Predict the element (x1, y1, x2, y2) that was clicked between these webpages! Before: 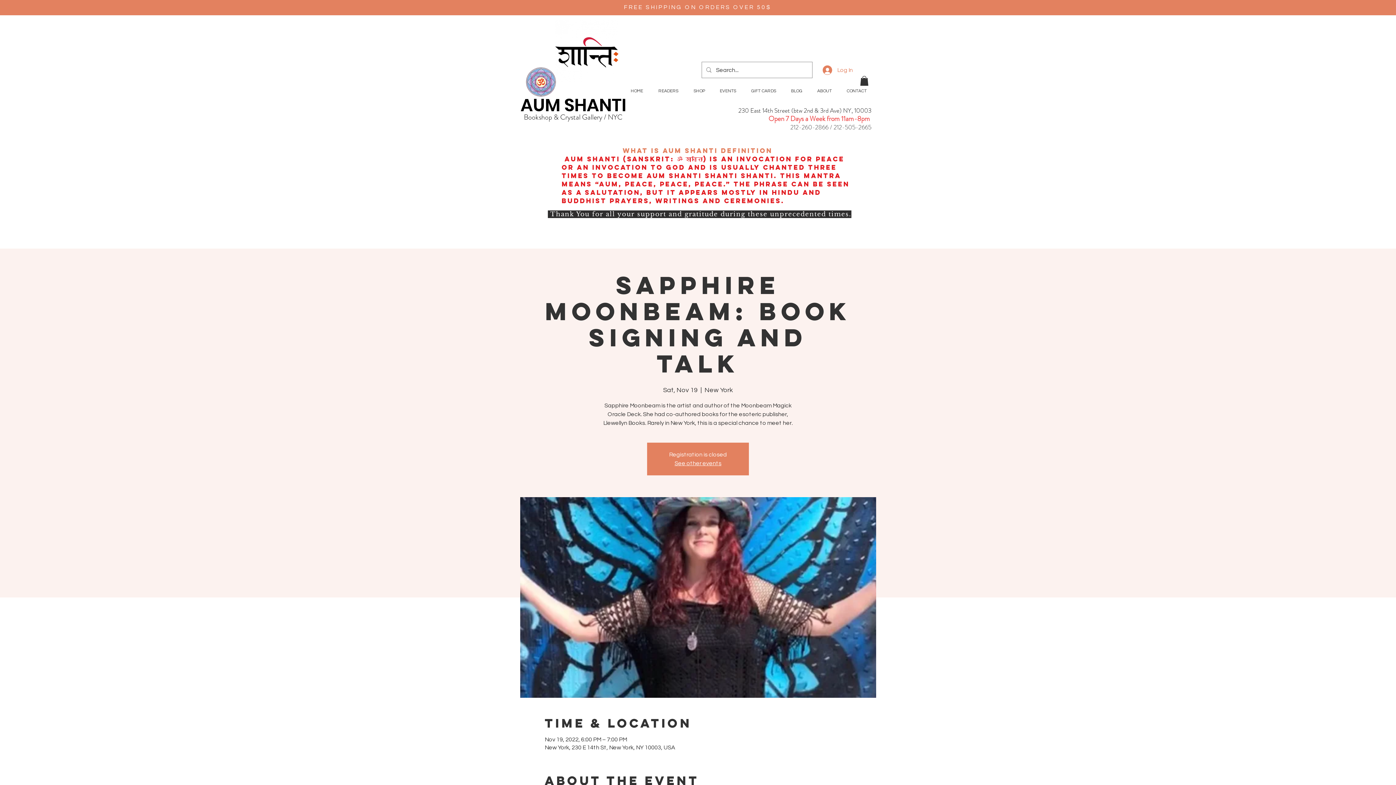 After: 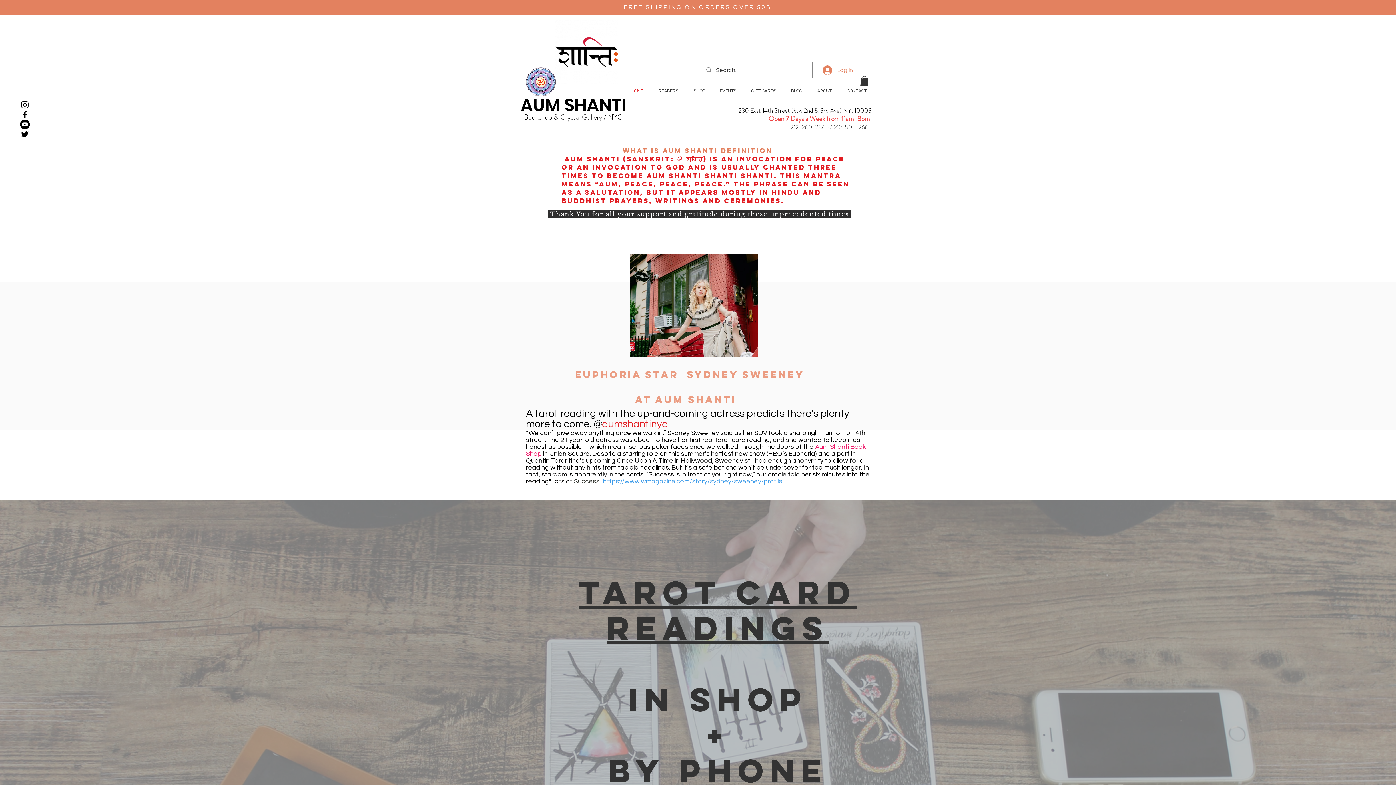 Action: bbox: (554, 20, 618, 84)